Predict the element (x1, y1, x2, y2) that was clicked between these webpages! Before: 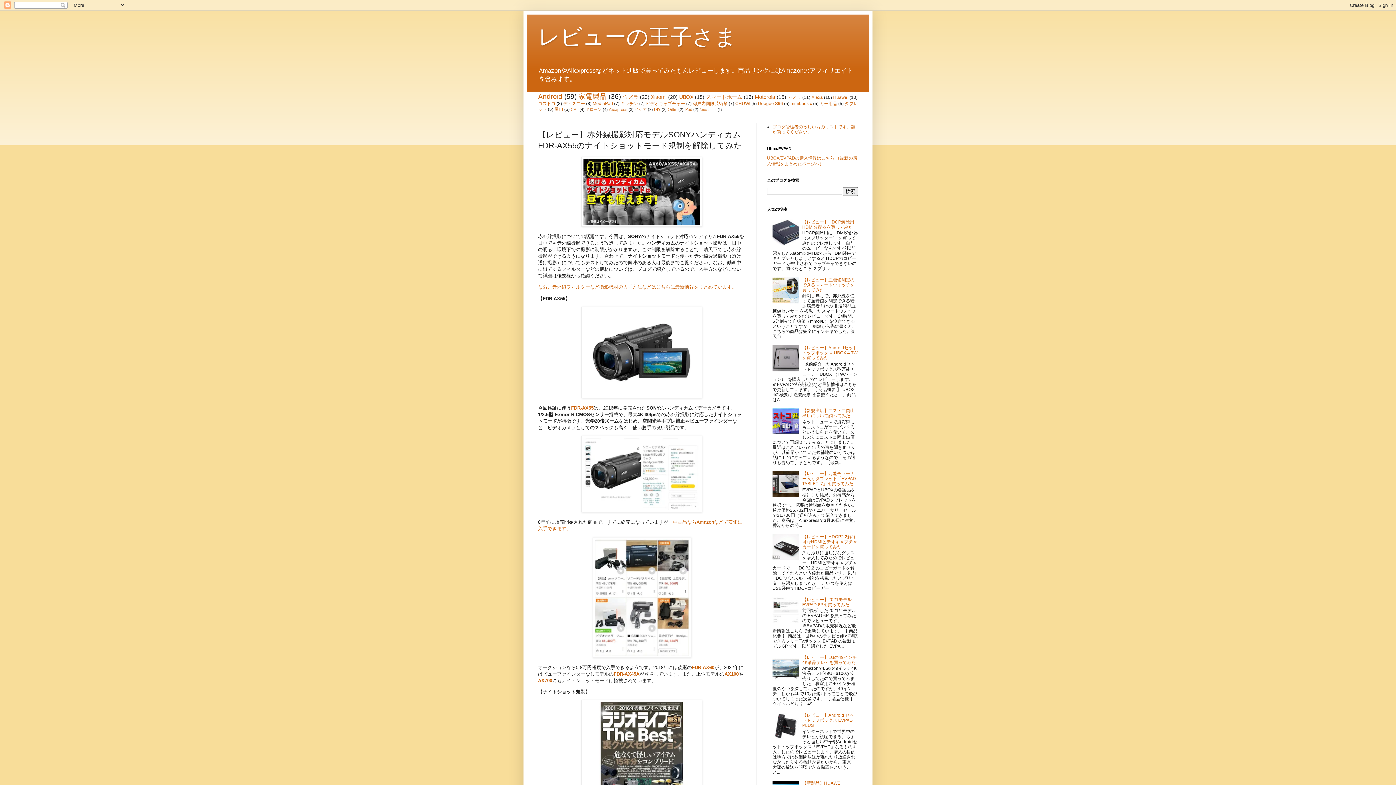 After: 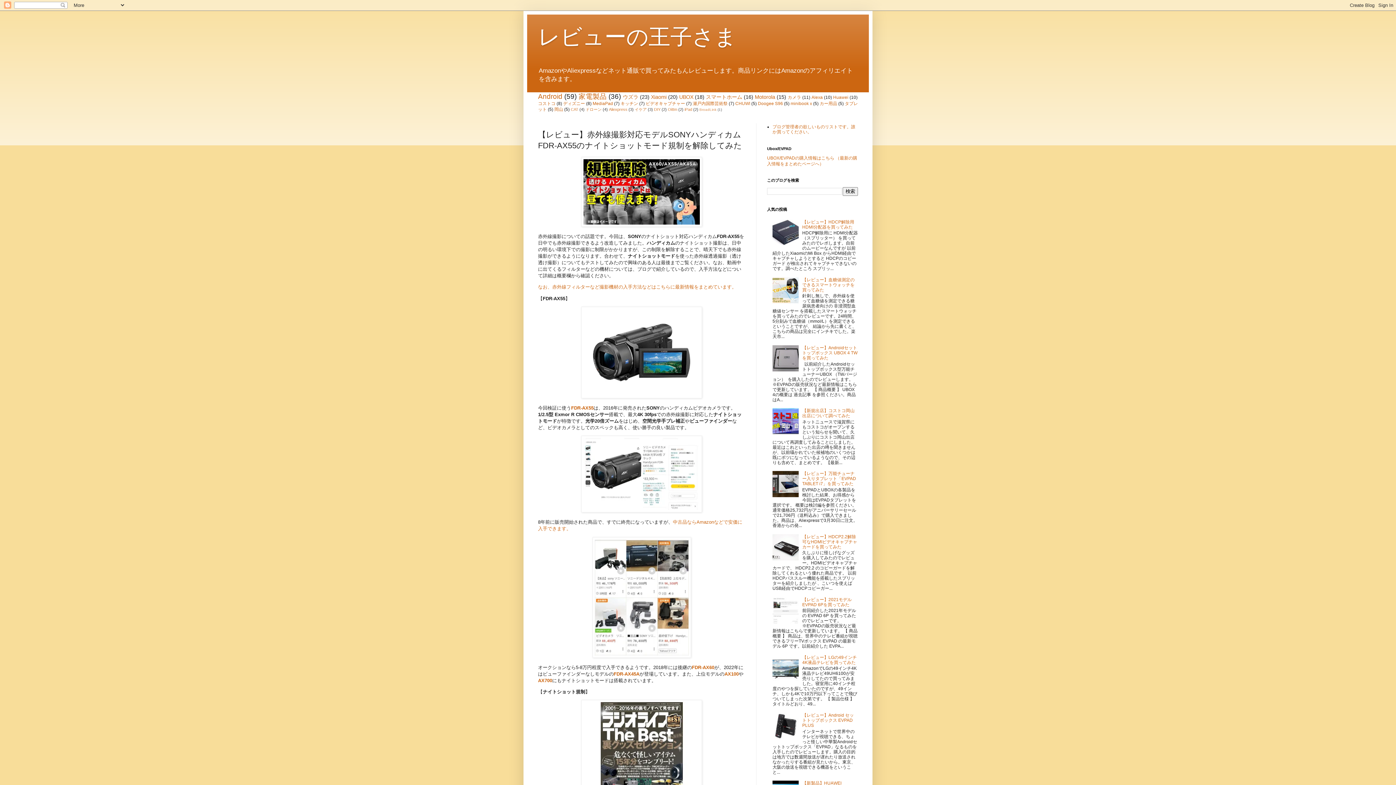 Action: bbox: (772, 493, 800, 498)